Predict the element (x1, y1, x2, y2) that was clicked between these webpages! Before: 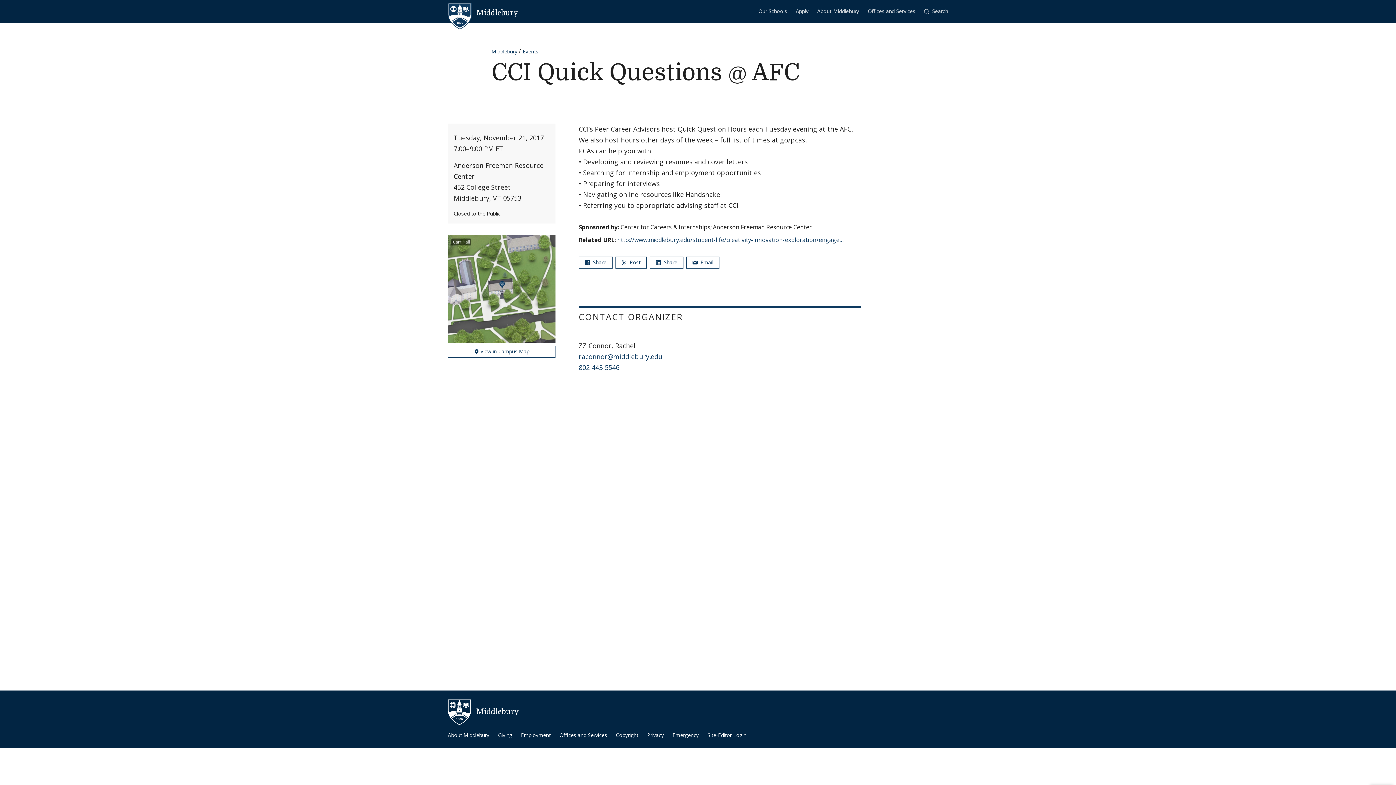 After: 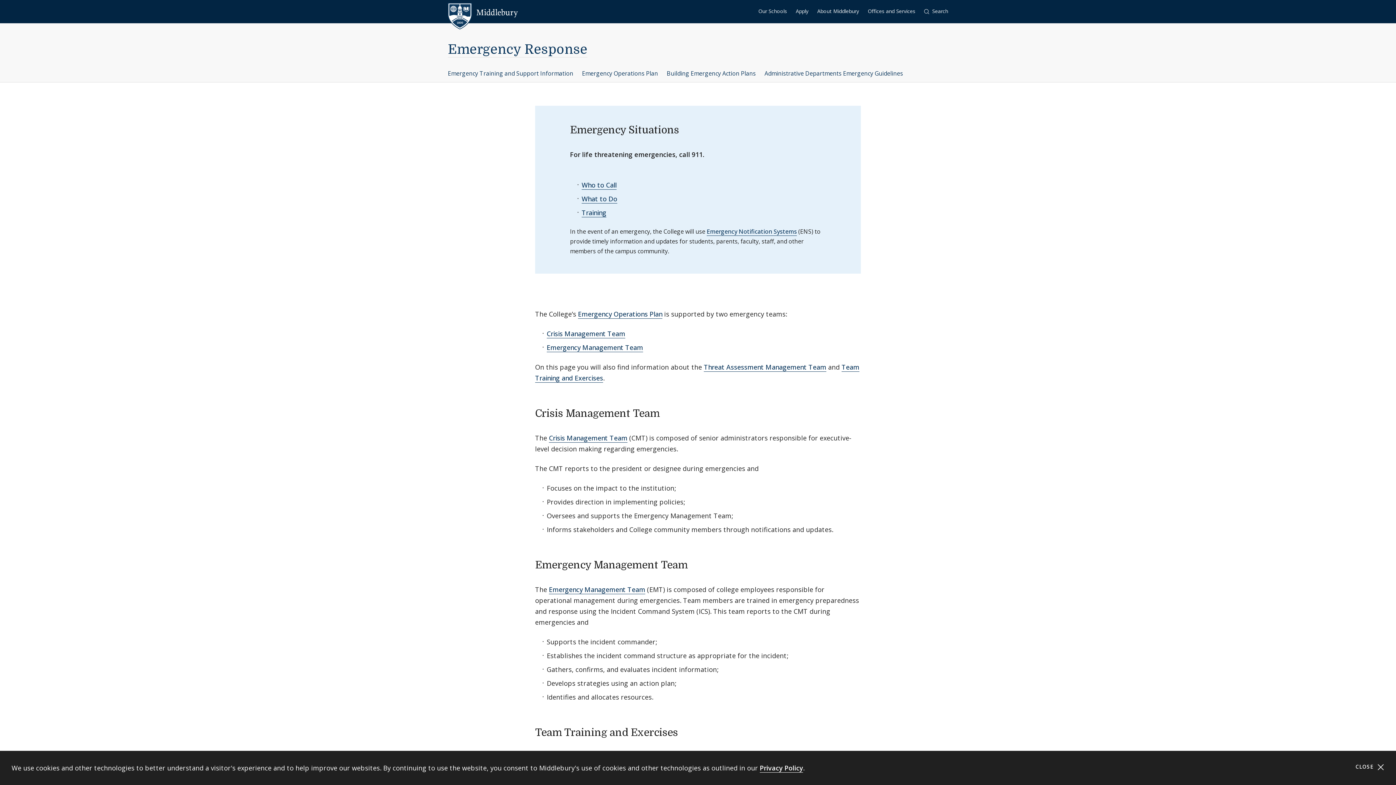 Action: label: Emergency bbox: (672, 731, 698, 739)